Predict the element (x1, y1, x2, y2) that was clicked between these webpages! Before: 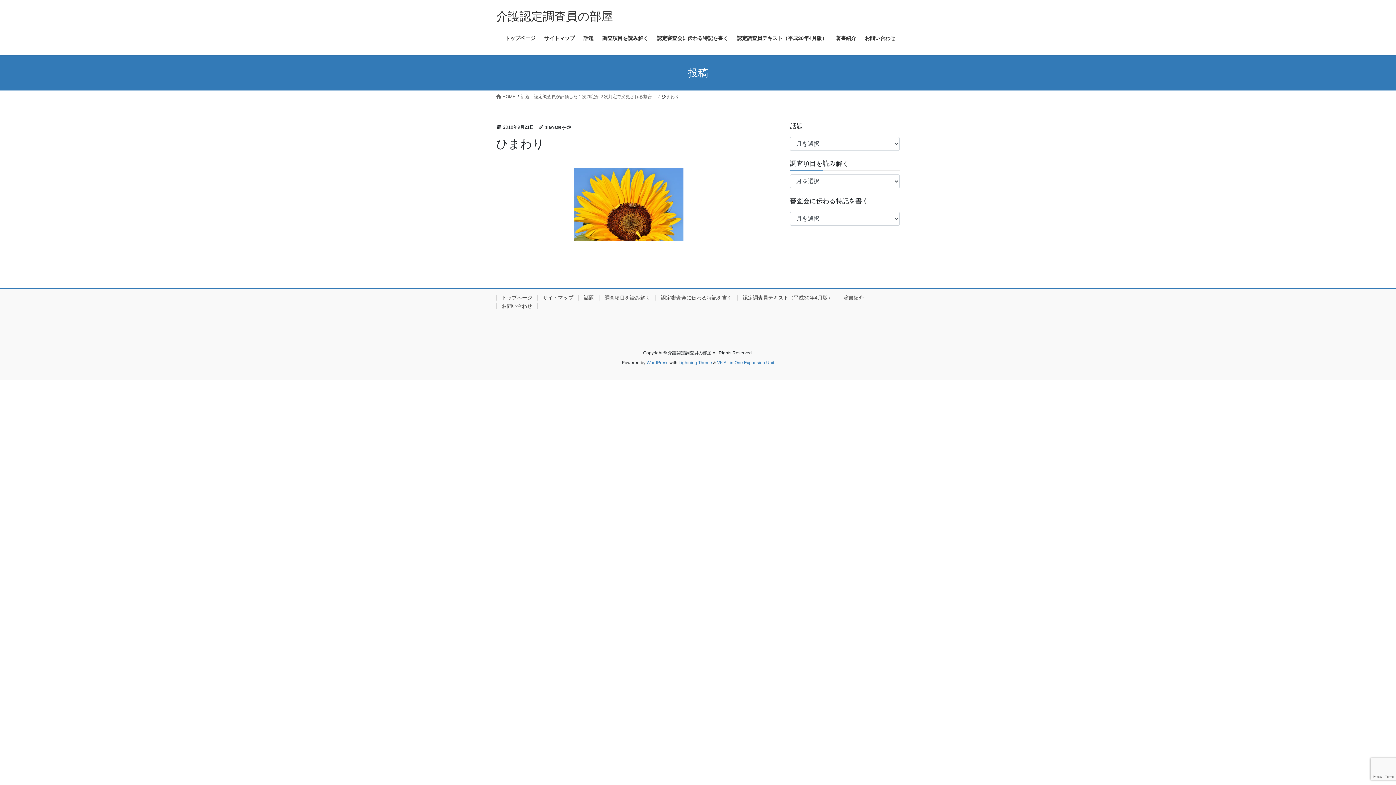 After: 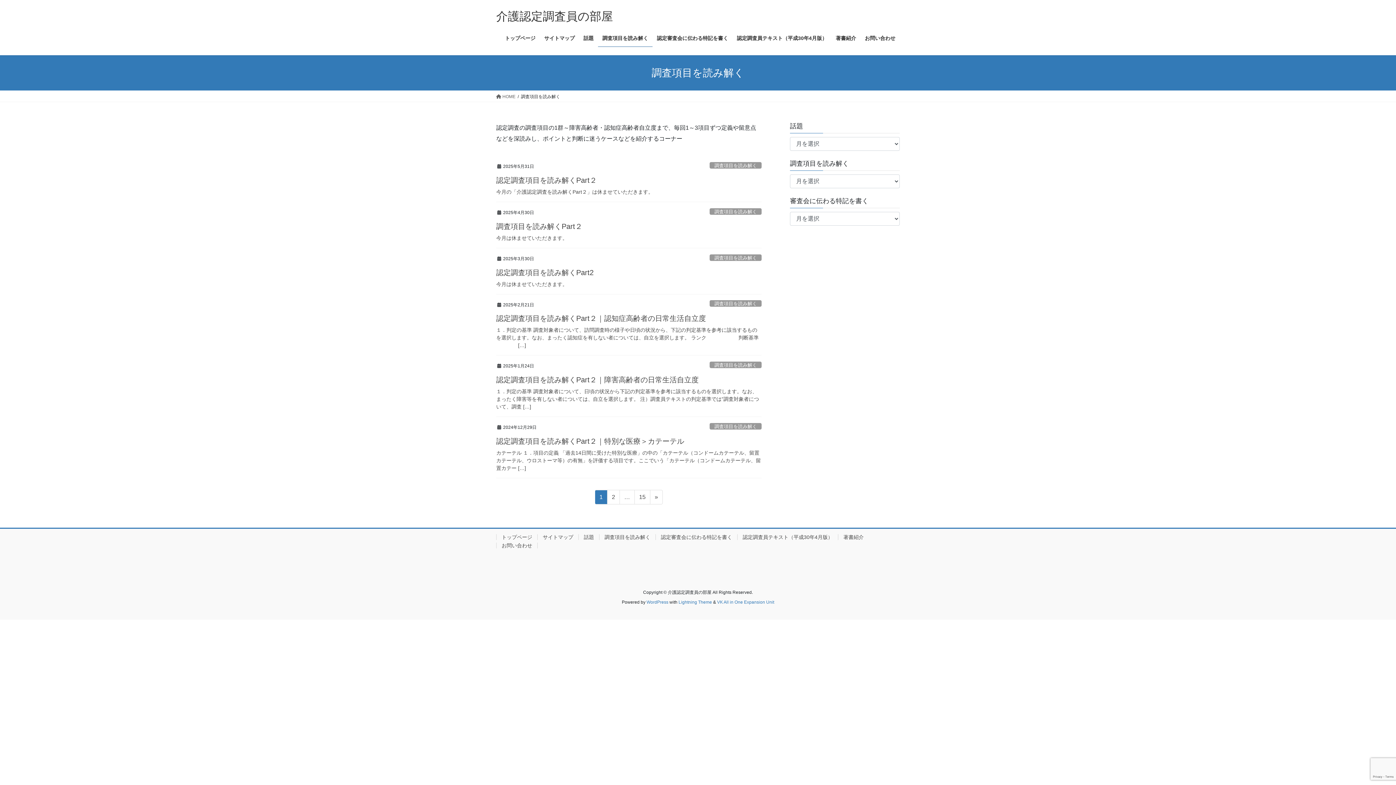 Action: bbox: (598, 29, 652, 46) label: 調査項目を読み解く